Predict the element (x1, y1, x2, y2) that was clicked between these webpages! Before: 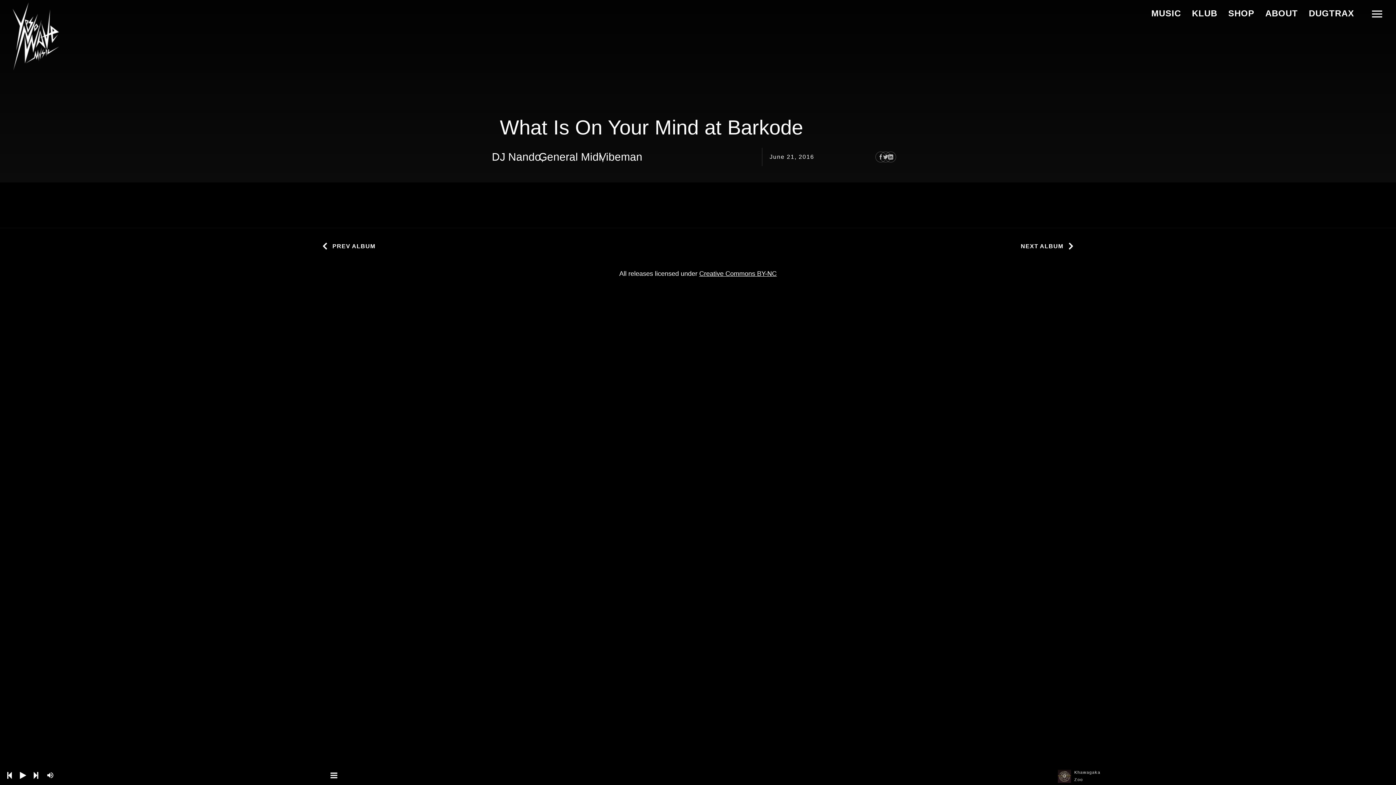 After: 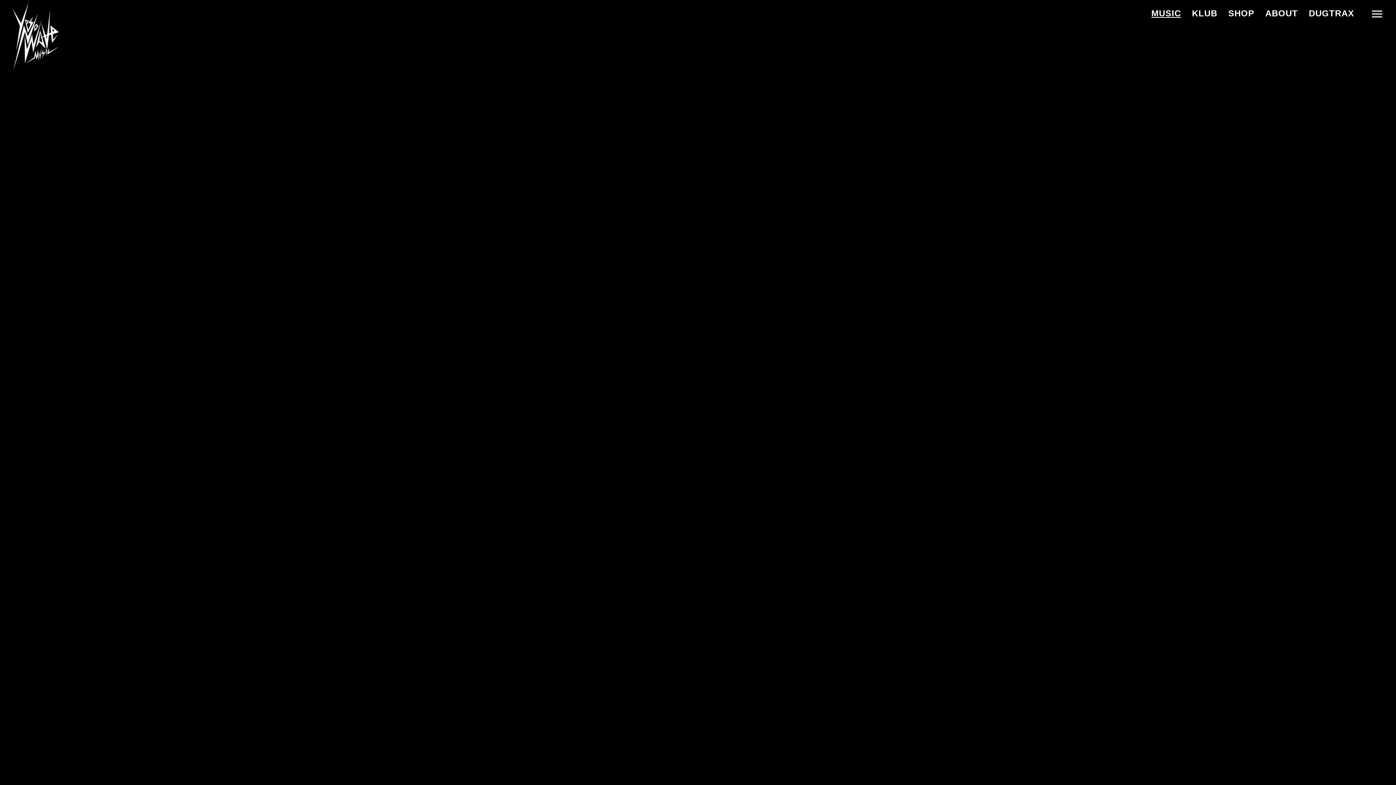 Action: label: MUSIC bbox: (1146, 0, 1186, 26)